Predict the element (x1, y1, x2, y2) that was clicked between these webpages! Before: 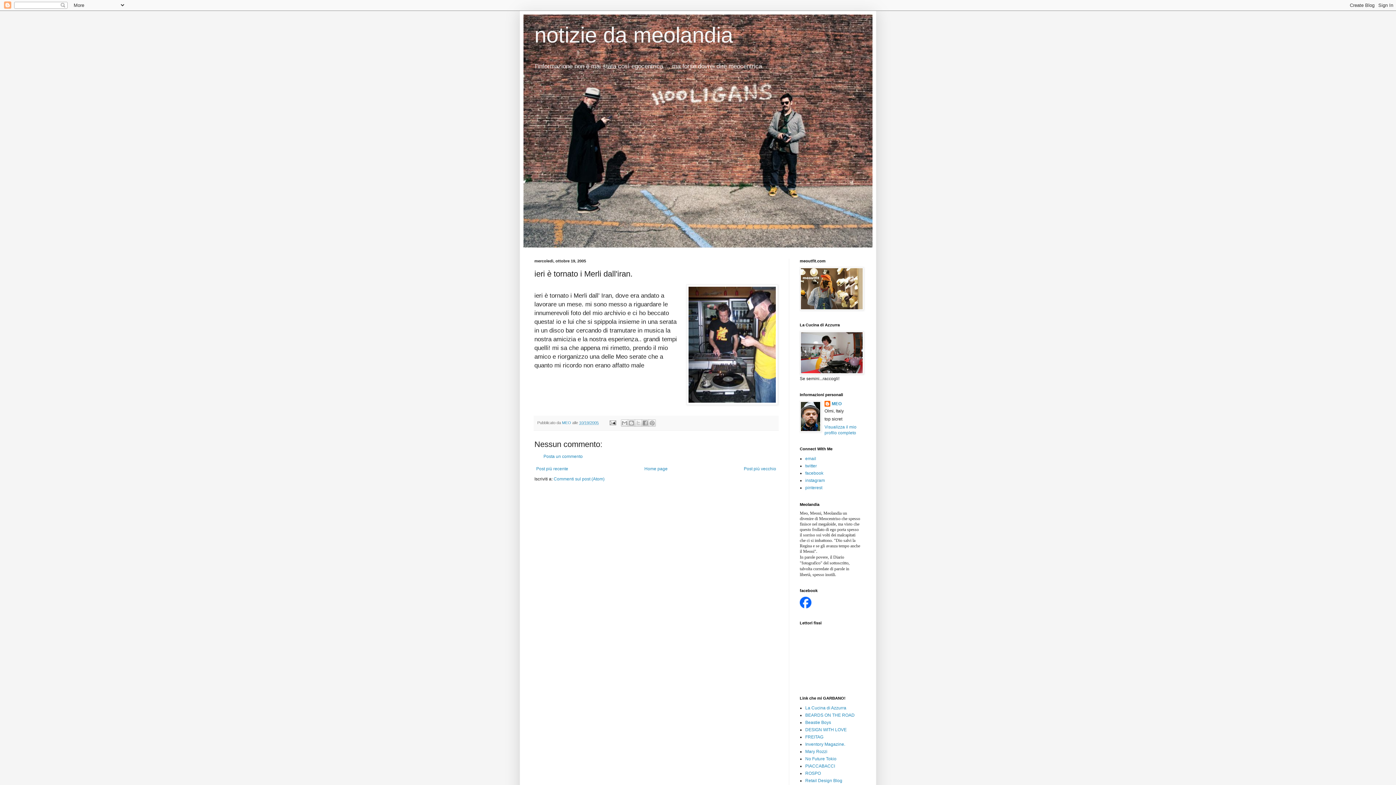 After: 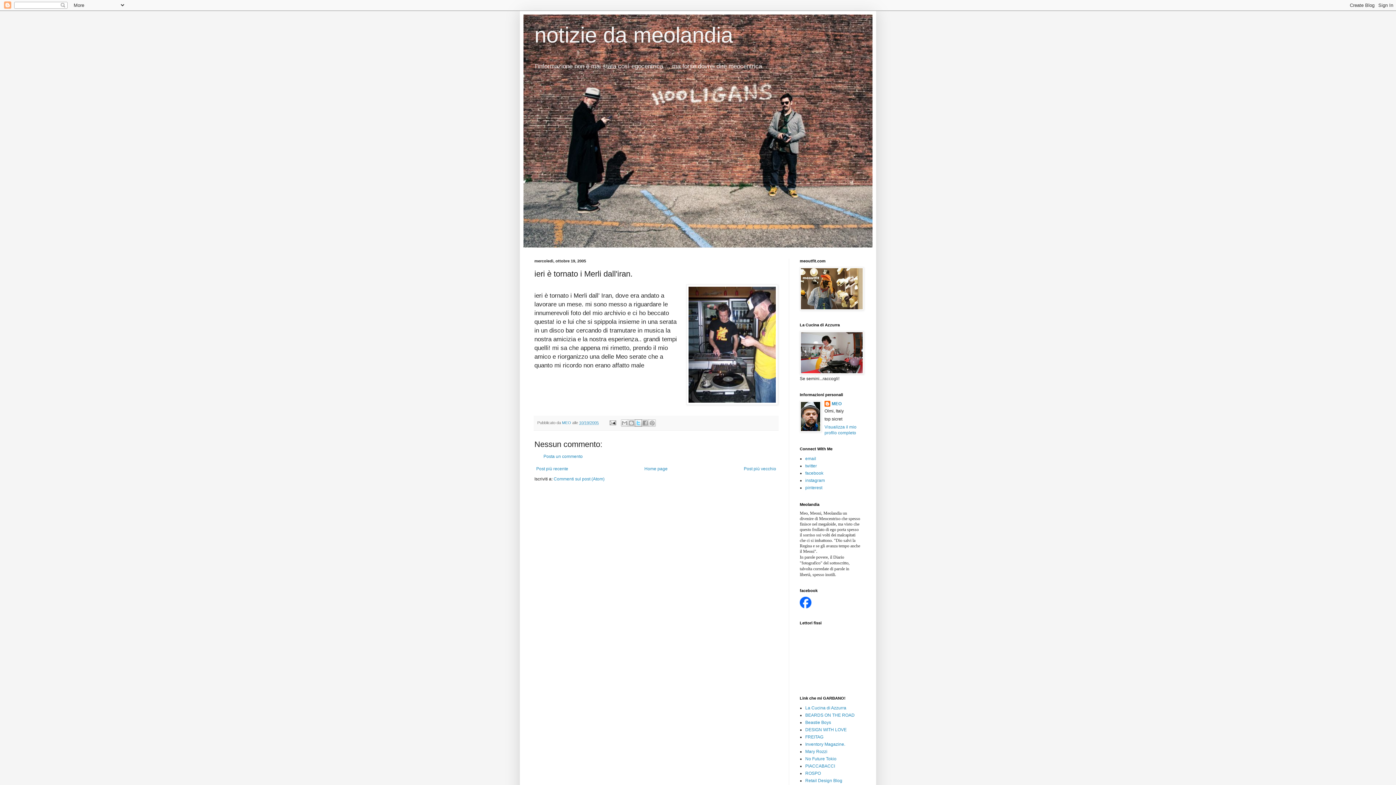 Action: bbox: (634, 419, 642, 426) label: Condividi su X